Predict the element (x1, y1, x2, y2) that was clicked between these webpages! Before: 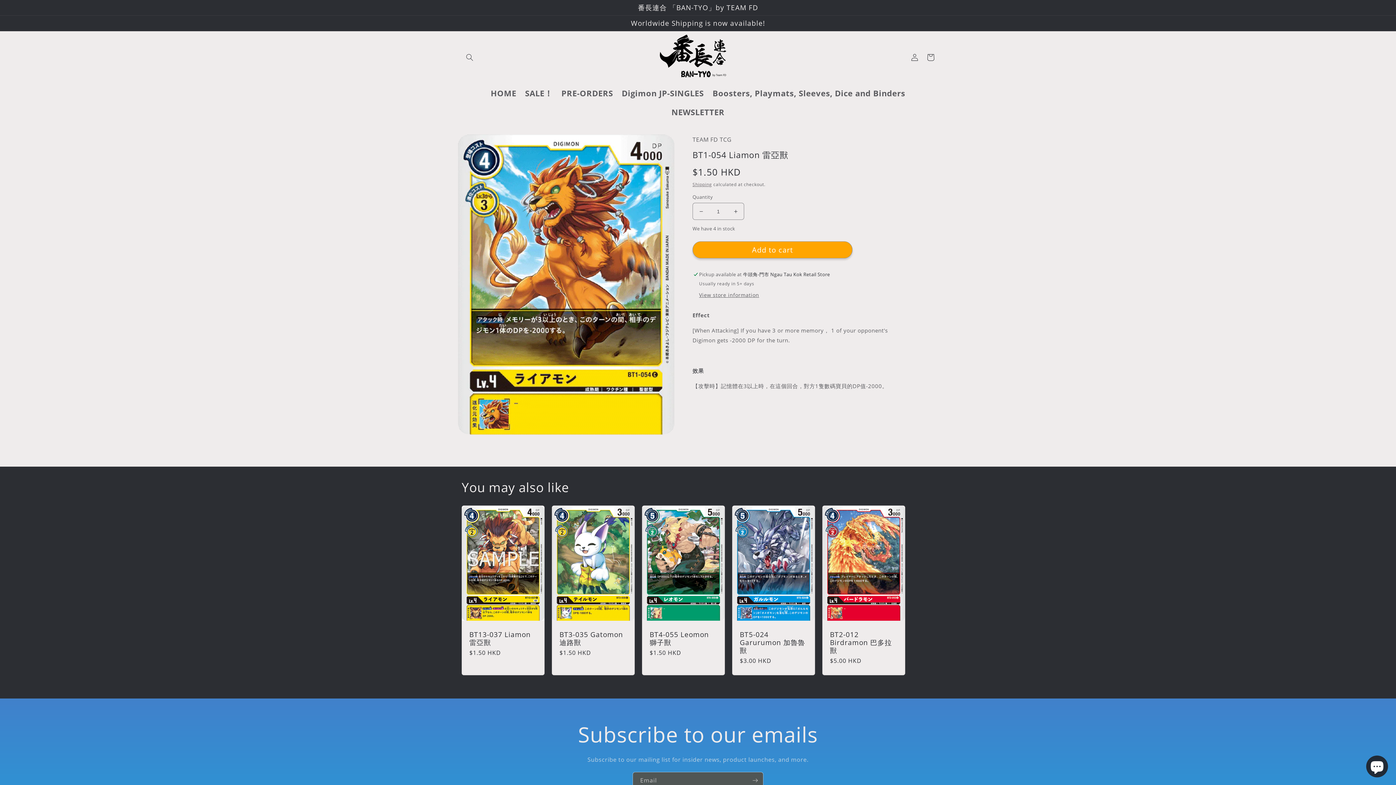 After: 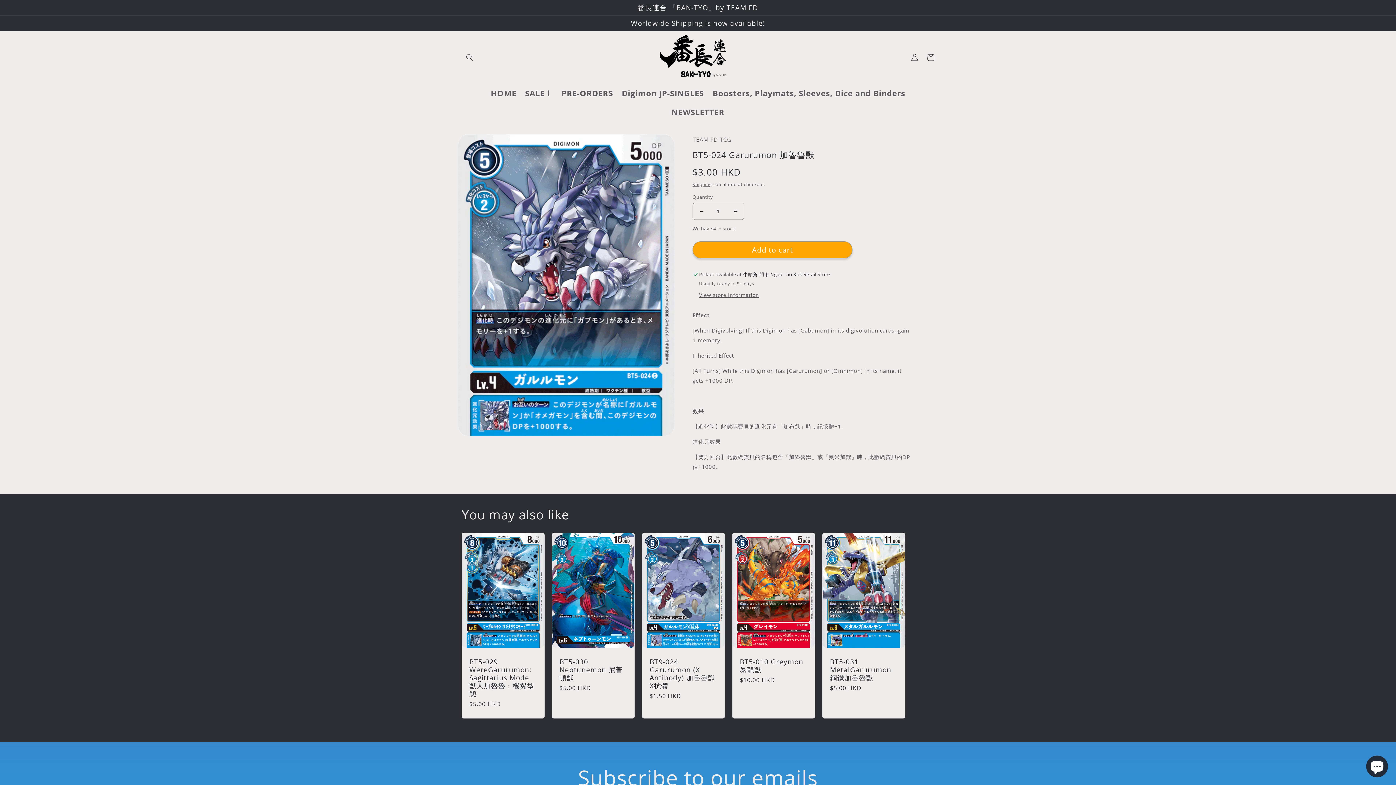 Action: bbox: (740, 630, 807, 654) label: BT5-024 Garurumon 加魯魯獸